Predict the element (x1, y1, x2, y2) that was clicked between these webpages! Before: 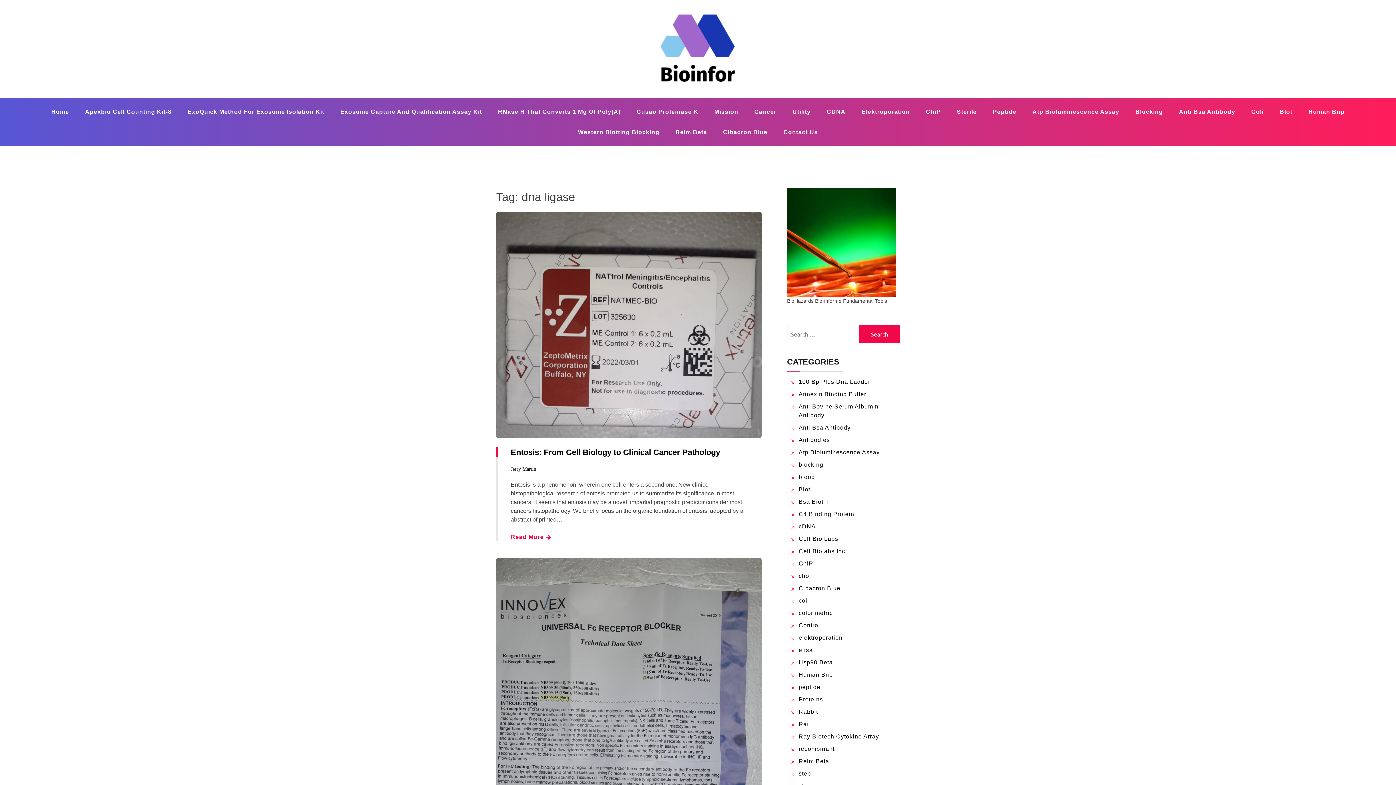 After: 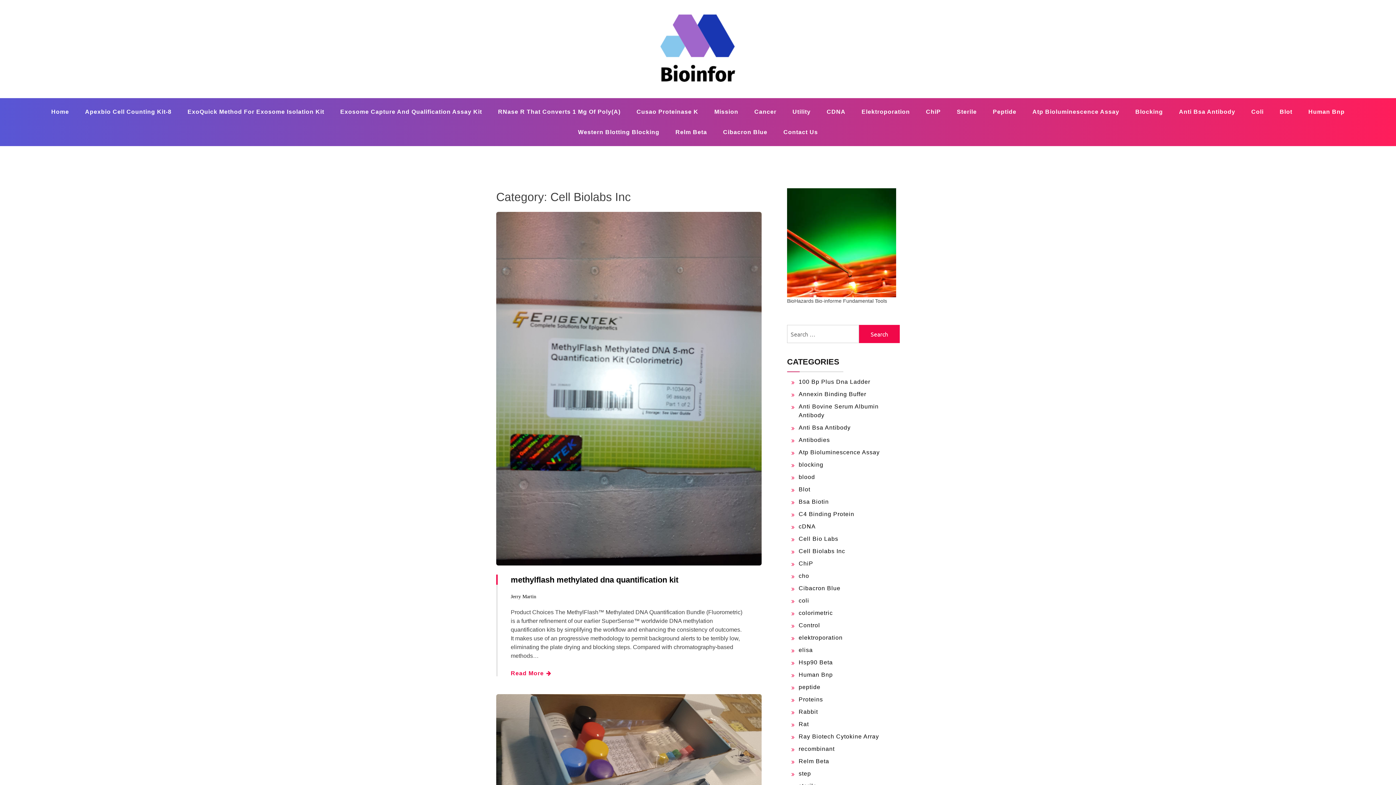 Action: bbox: (798, 548, 845, 554) label: Cell Biolabs Inc